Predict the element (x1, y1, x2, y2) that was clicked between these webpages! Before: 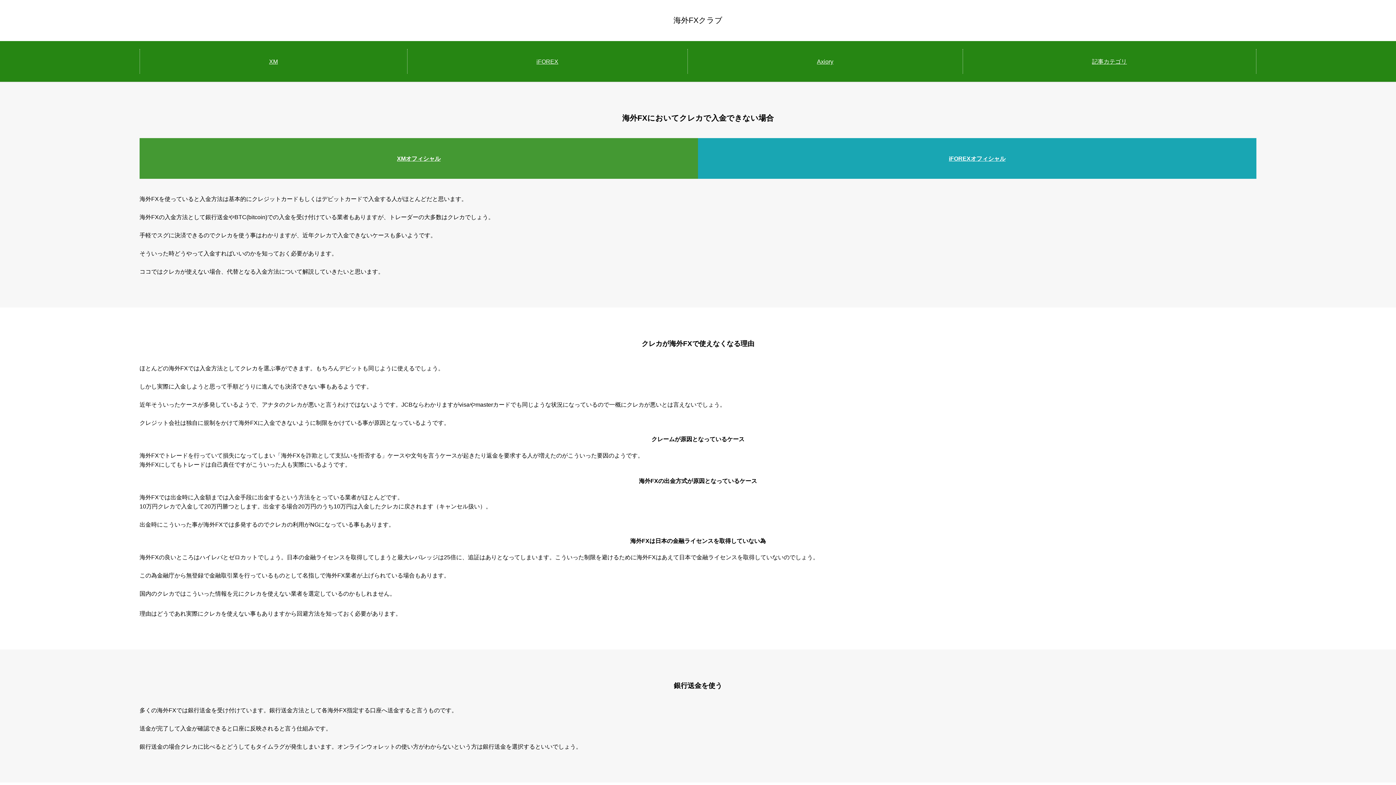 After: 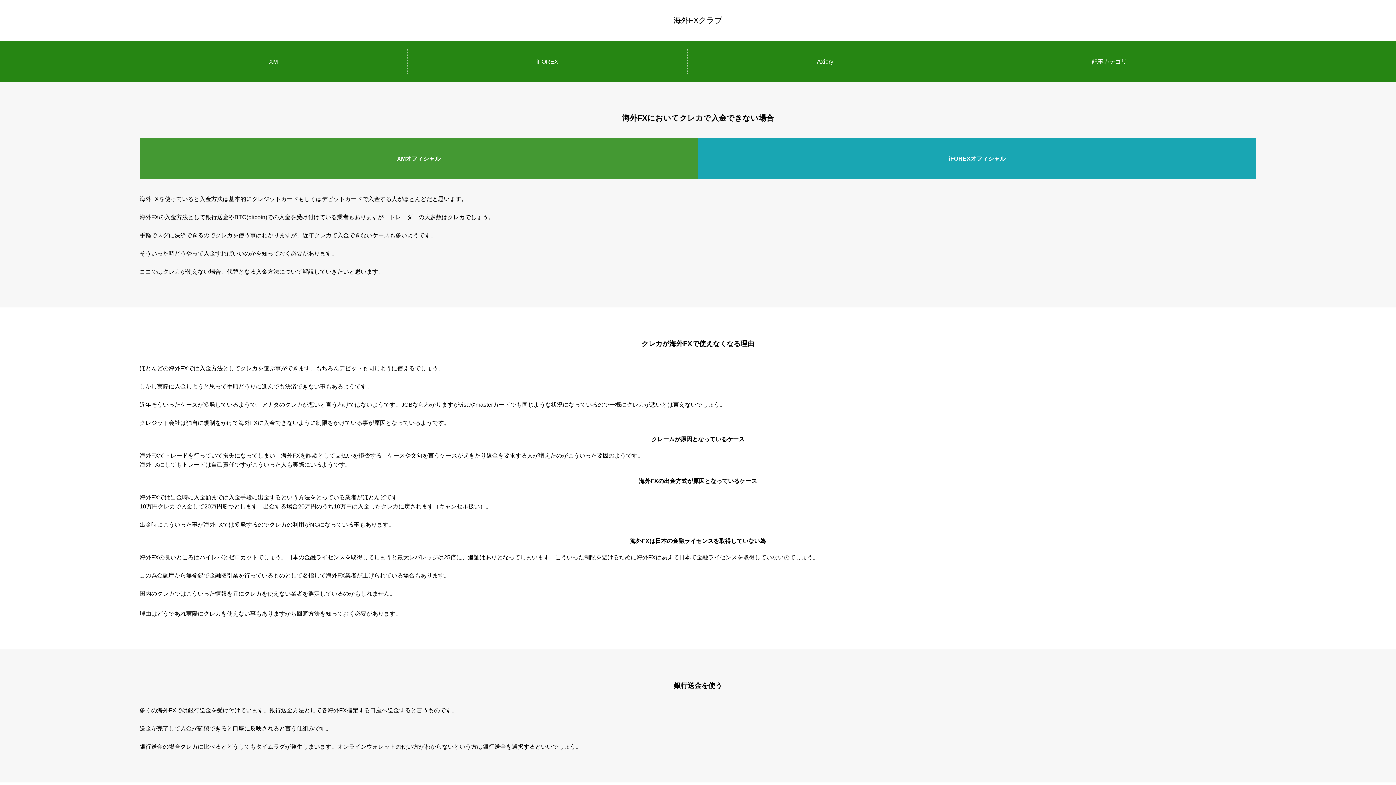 Action: bbox: (698, 138, 1256, 178) label: iFOREXオフィシャル